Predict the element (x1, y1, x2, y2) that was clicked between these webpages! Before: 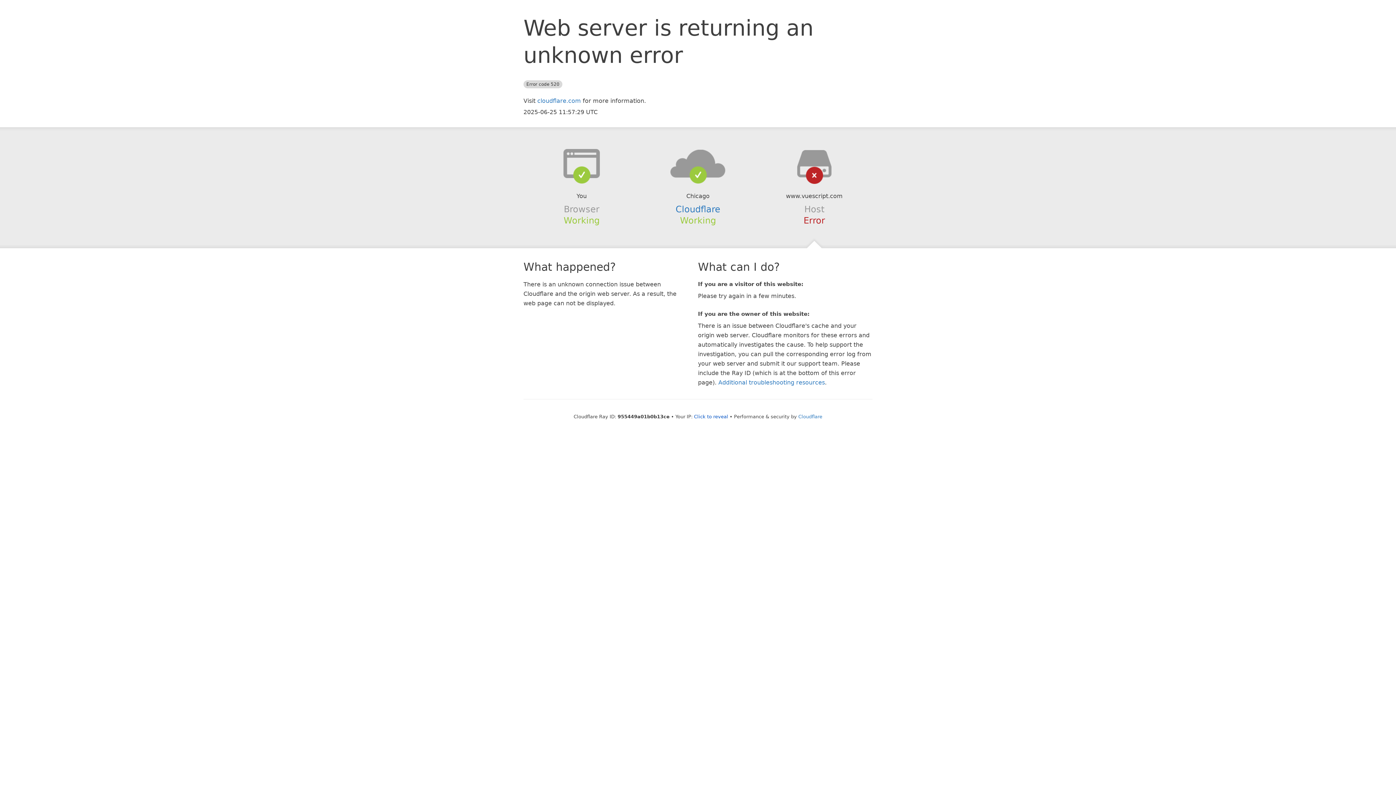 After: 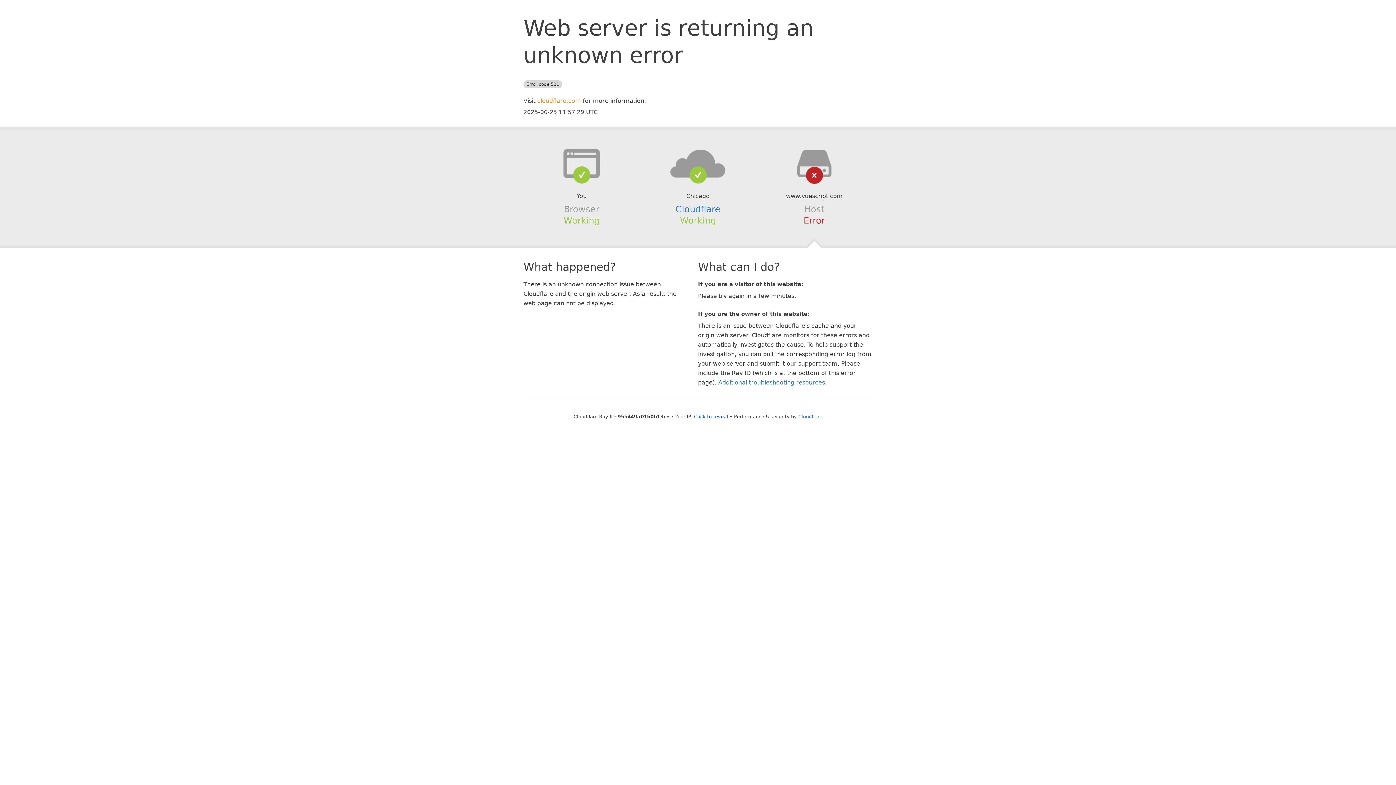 Action: bbox: (537, 97, 581, 104) label: cloudflare.com